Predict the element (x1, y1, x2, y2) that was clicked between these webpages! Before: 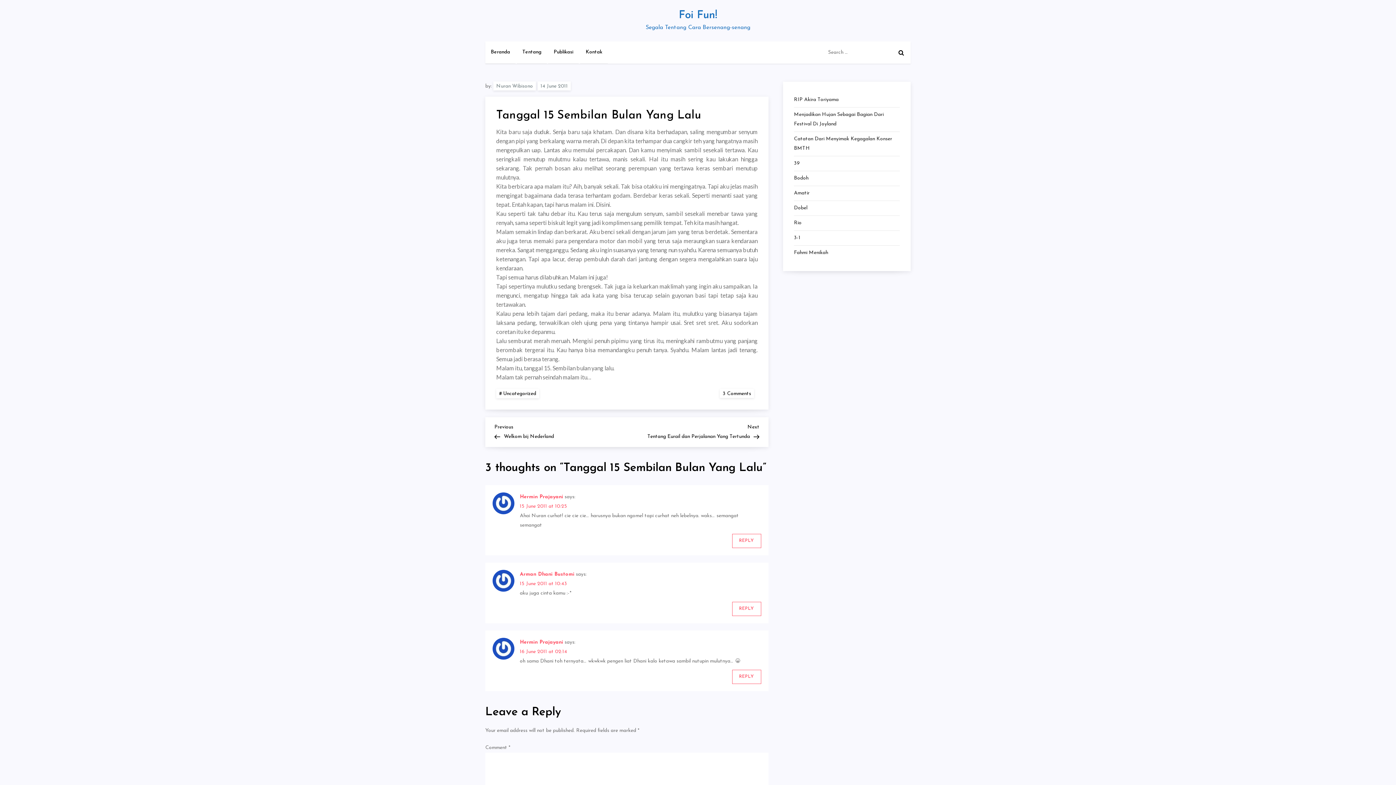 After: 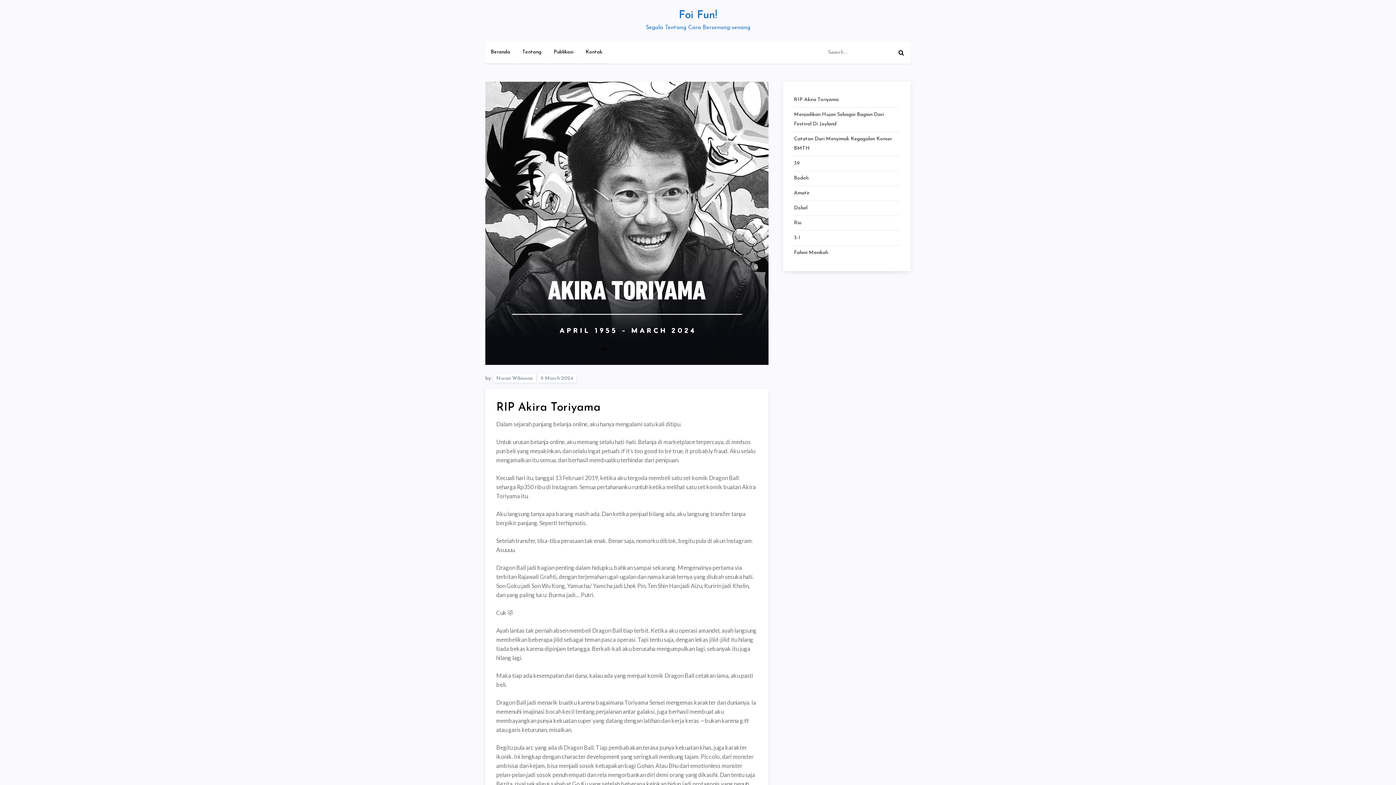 Action: bbox: (794, 95, 838, 104) label: RIP Akira Toriyama